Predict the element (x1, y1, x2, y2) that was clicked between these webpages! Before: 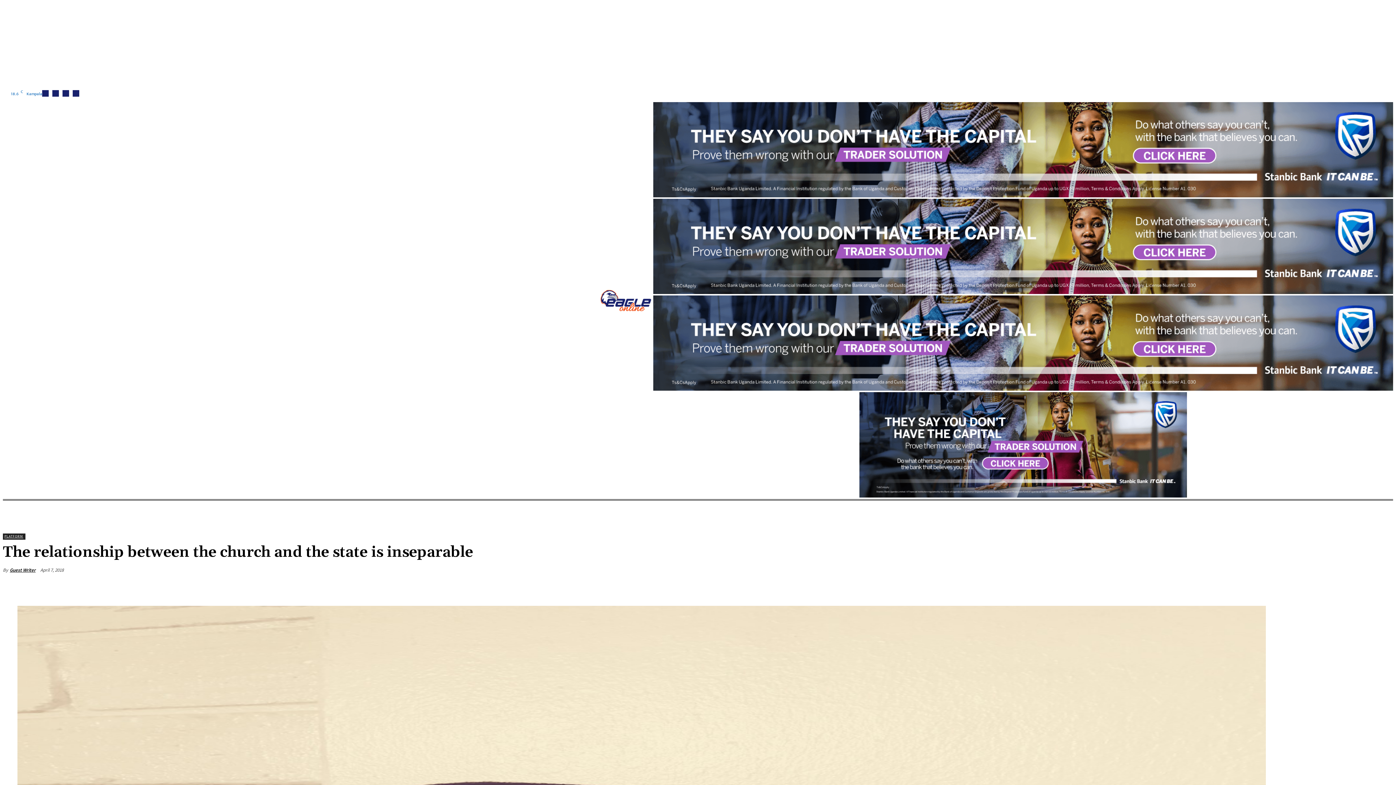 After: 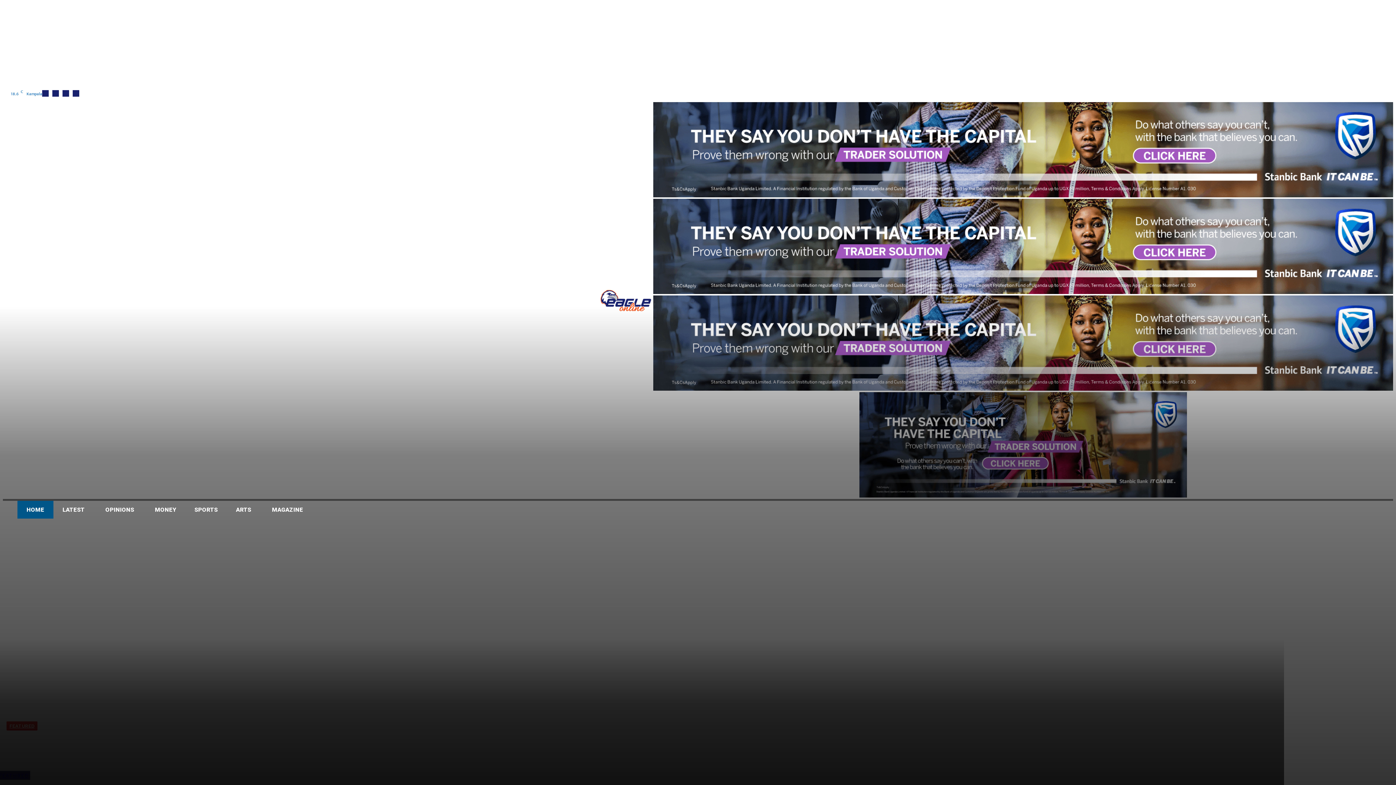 Action: bbox: (17, 501, 53, 518) label: HOME